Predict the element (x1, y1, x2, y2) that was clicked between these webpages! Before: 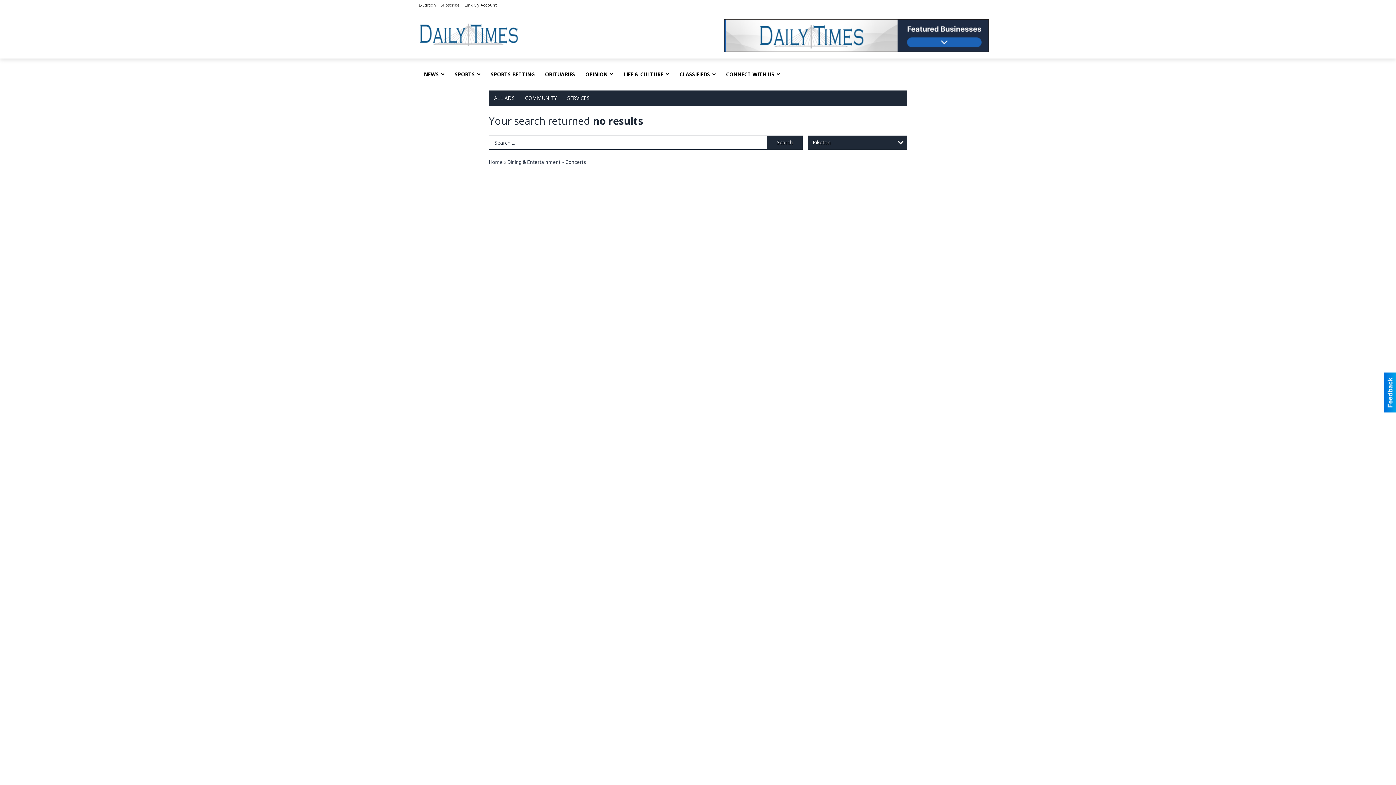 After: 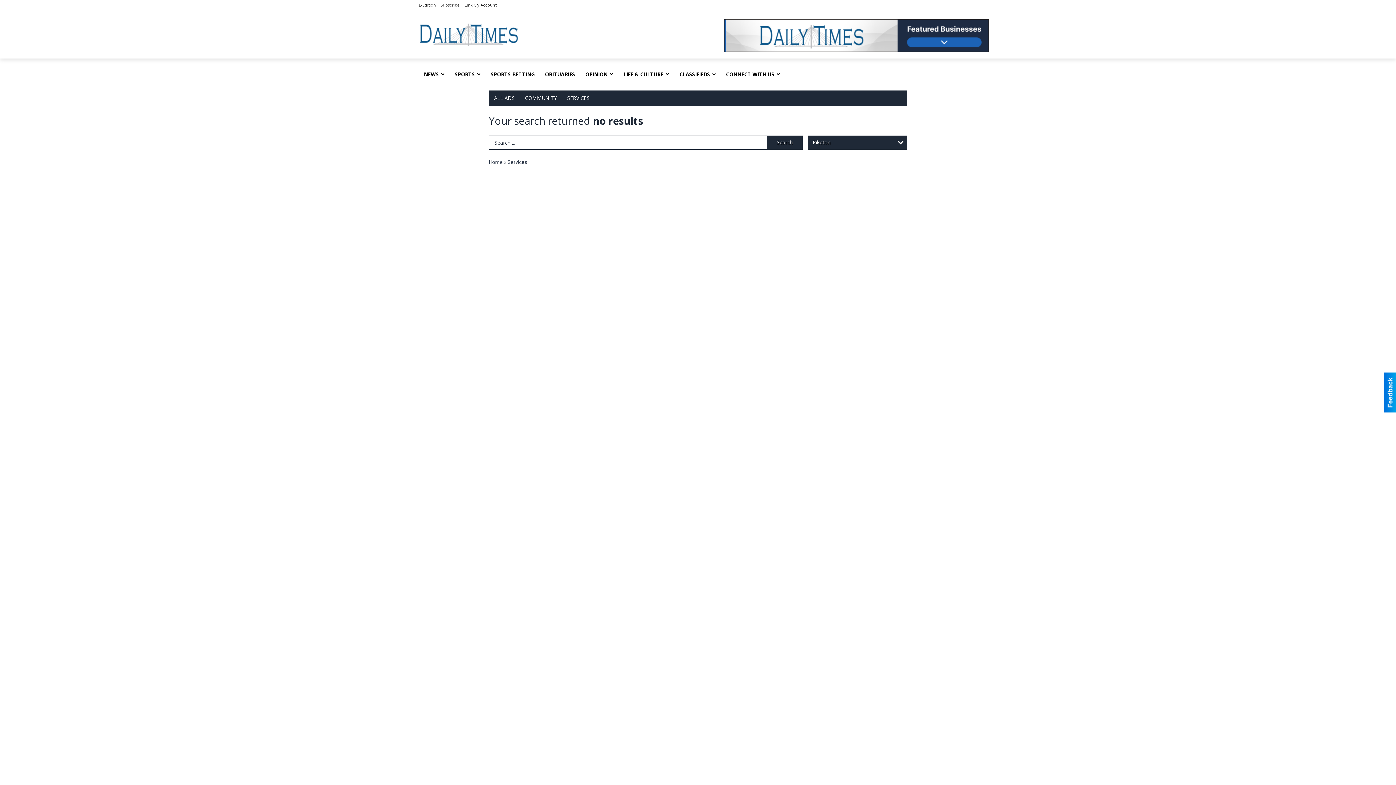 Action: label: SERVICES bbox: (562, 90, 594, 105)